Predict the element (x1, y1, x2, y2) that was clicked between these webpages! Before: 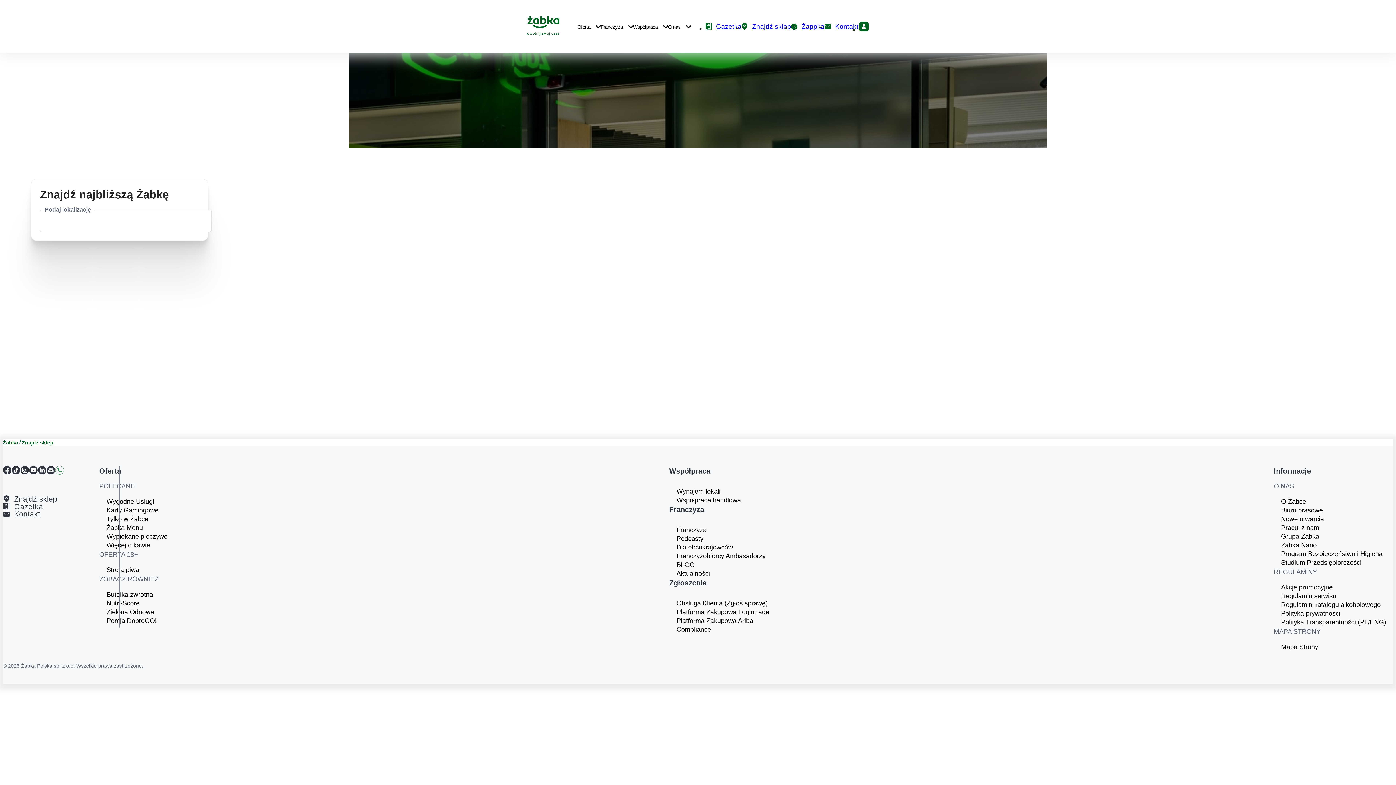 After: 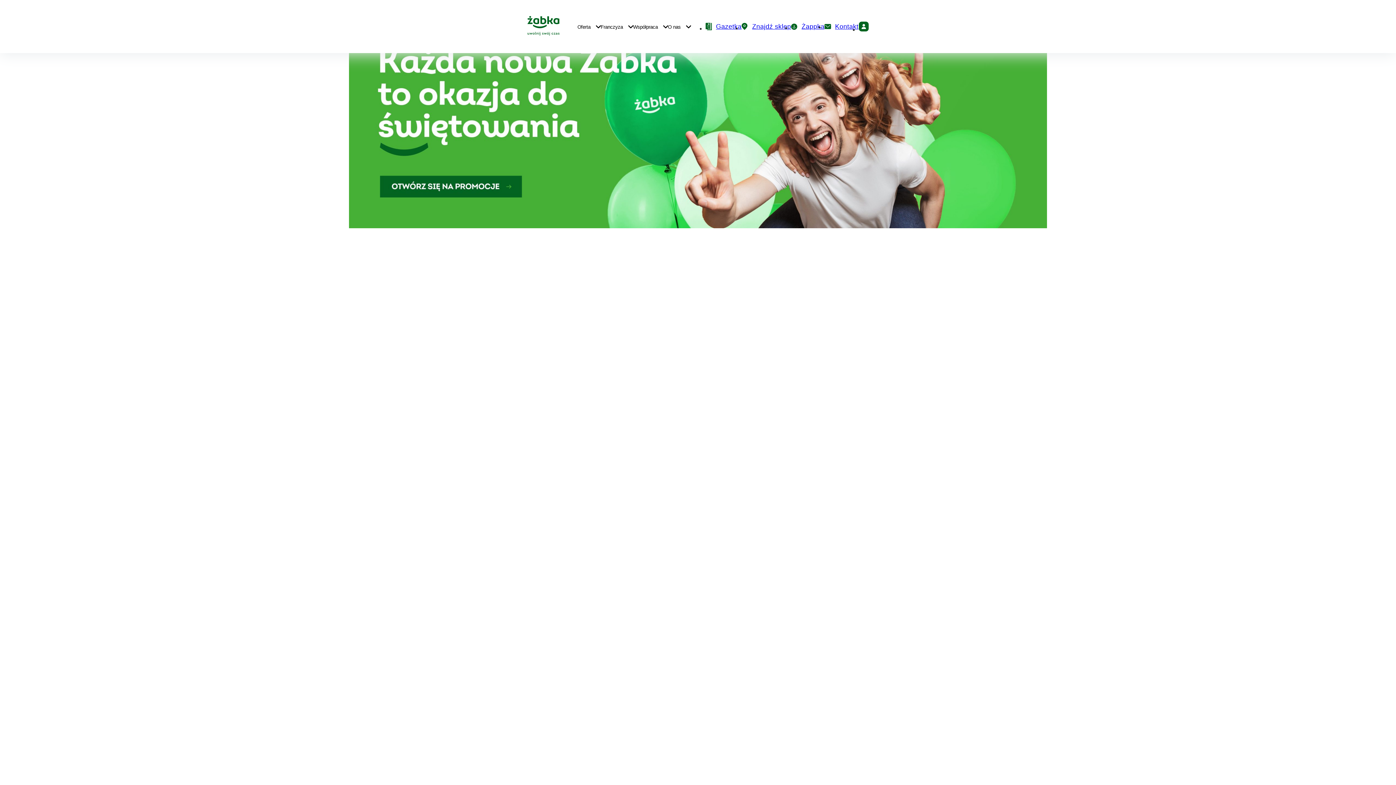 Action: bbox: (1281, 514, 1393, 523) label: Nowe otwarcia